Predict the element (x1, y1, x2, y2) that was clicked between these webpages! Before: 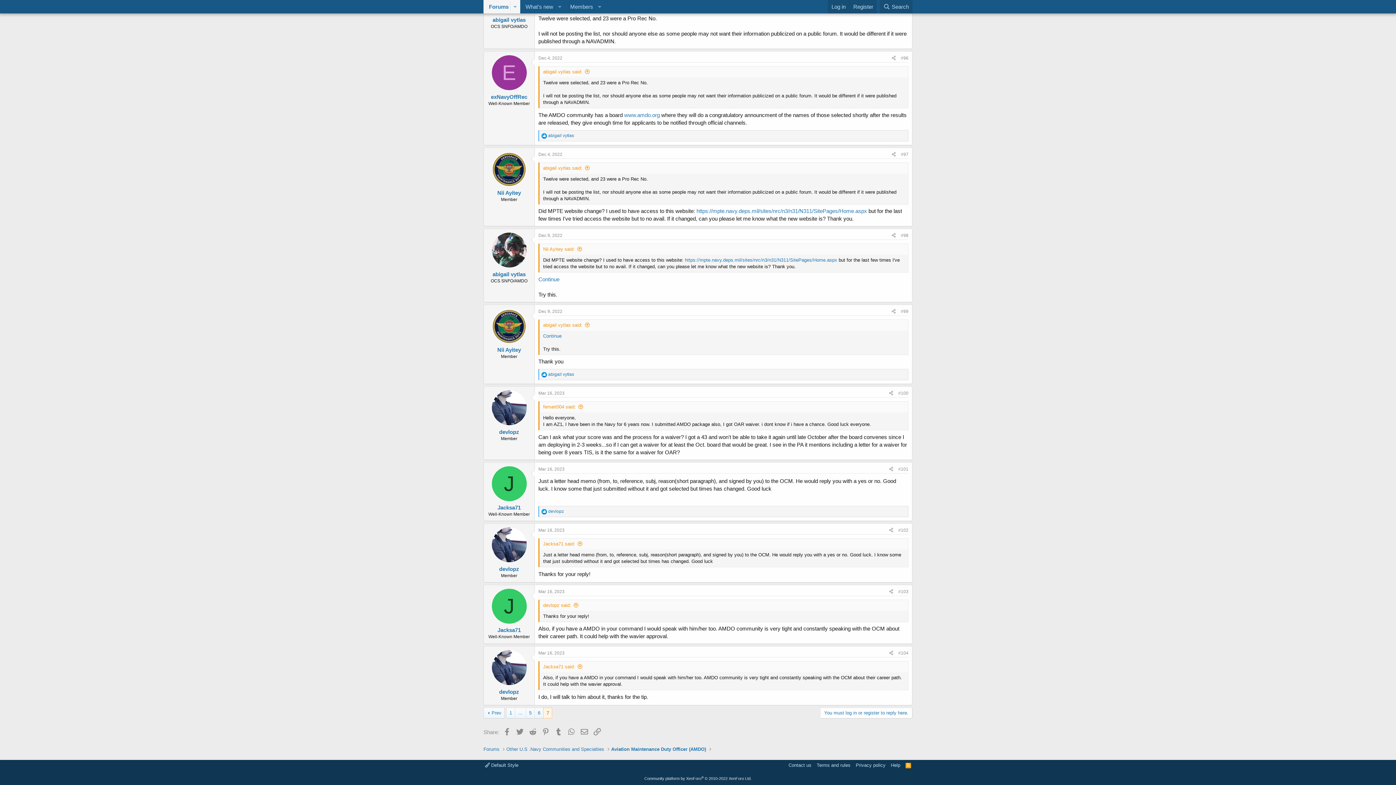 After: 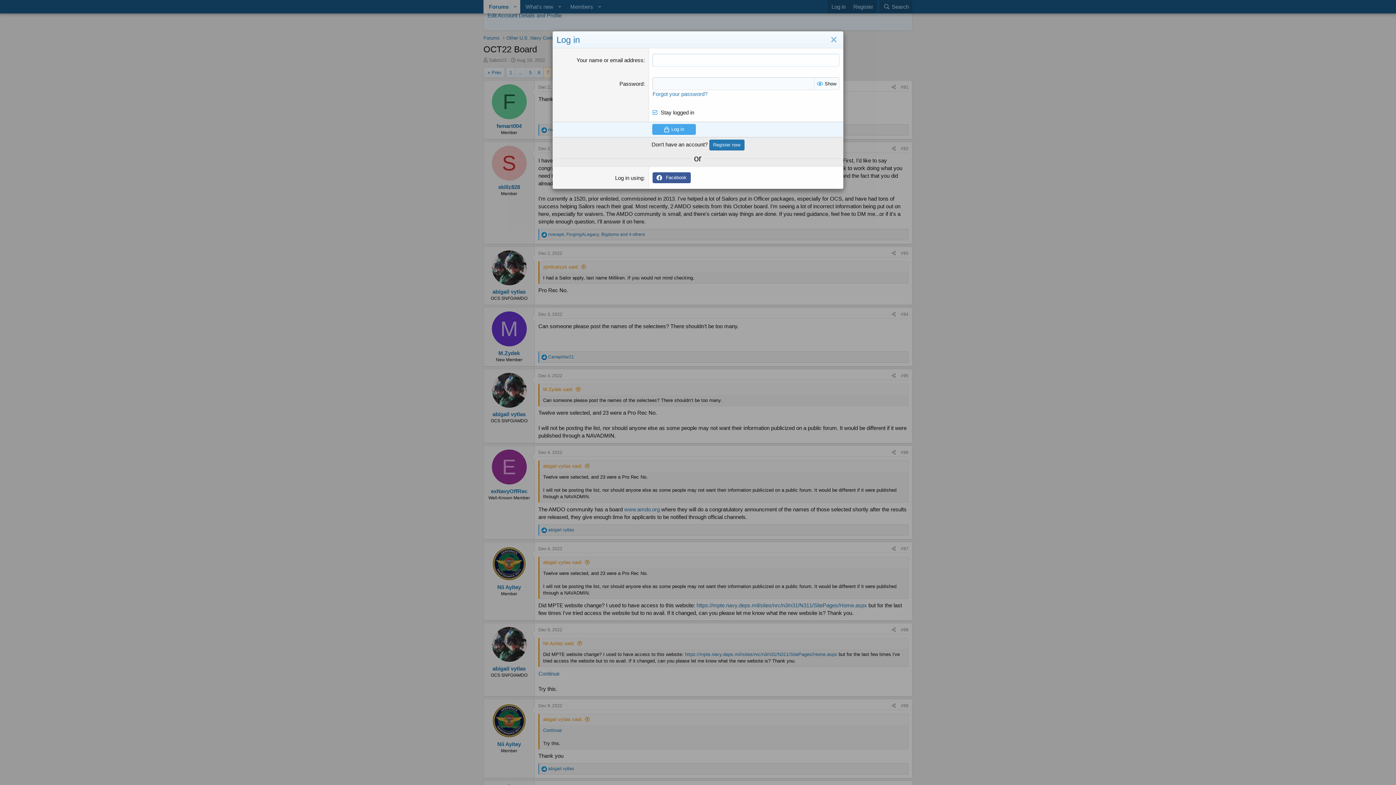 Action: bbox: (828, 0, 849, 13) label: Log in